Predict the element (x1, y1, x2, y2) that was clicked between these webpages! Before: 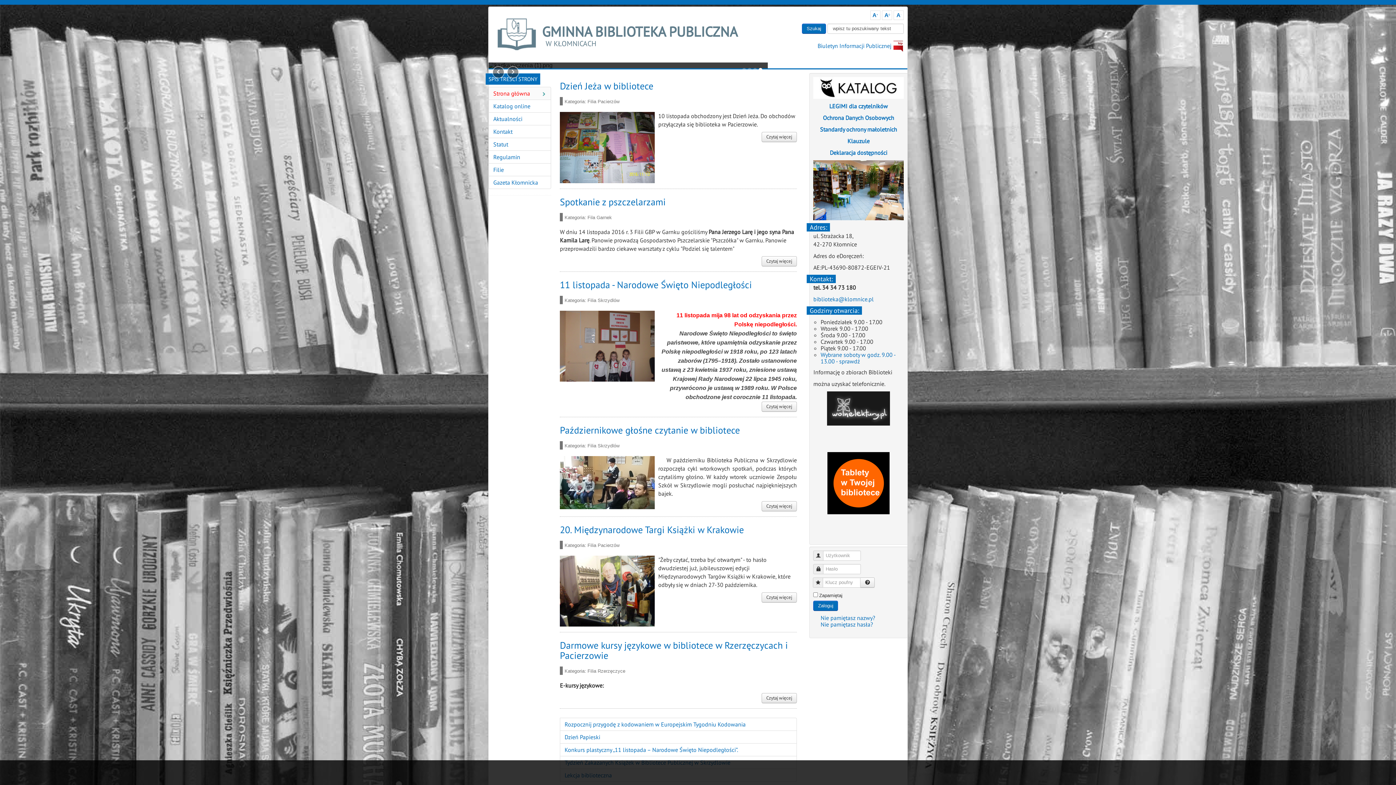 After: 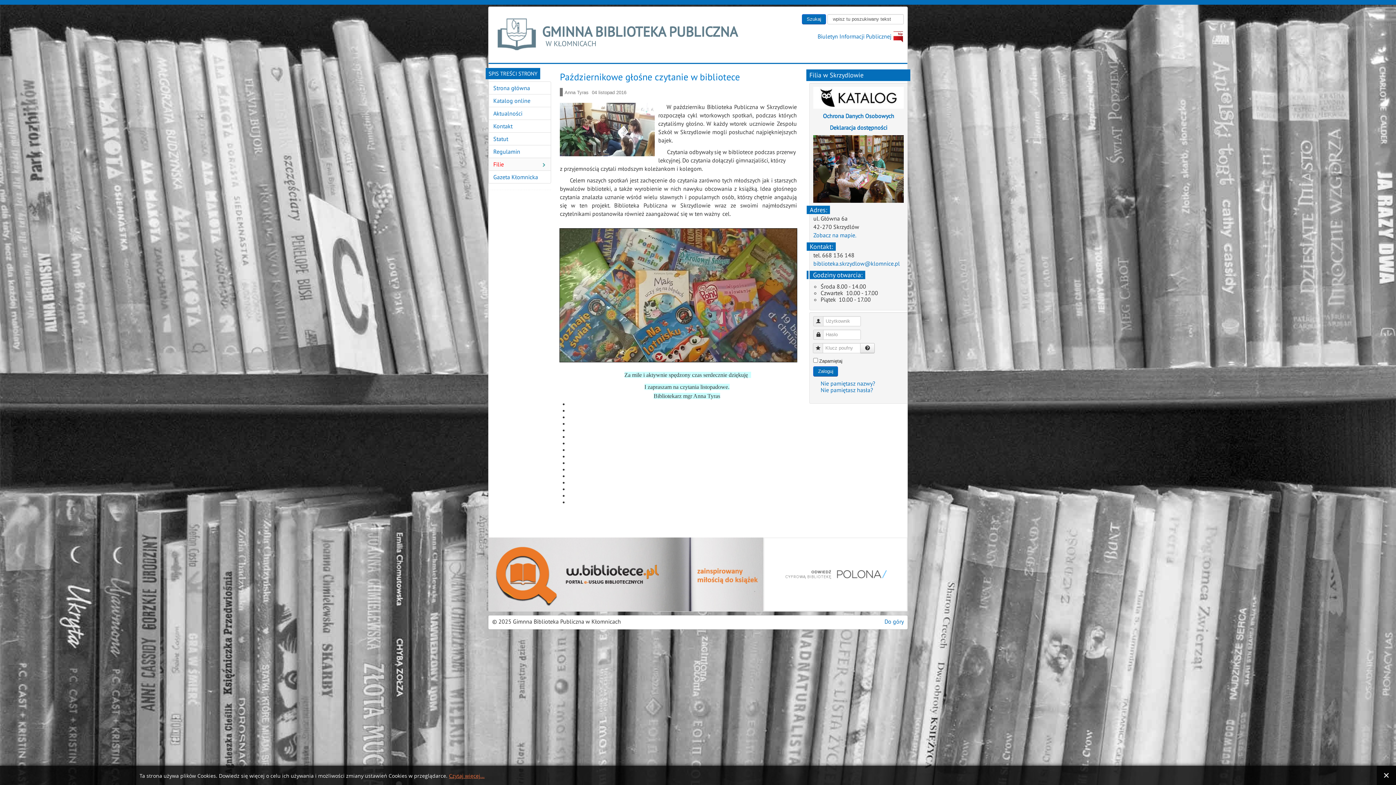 Action: bbox: (560, 424, 740, 436) label: Październikowe głośne czytanie w bibliotece